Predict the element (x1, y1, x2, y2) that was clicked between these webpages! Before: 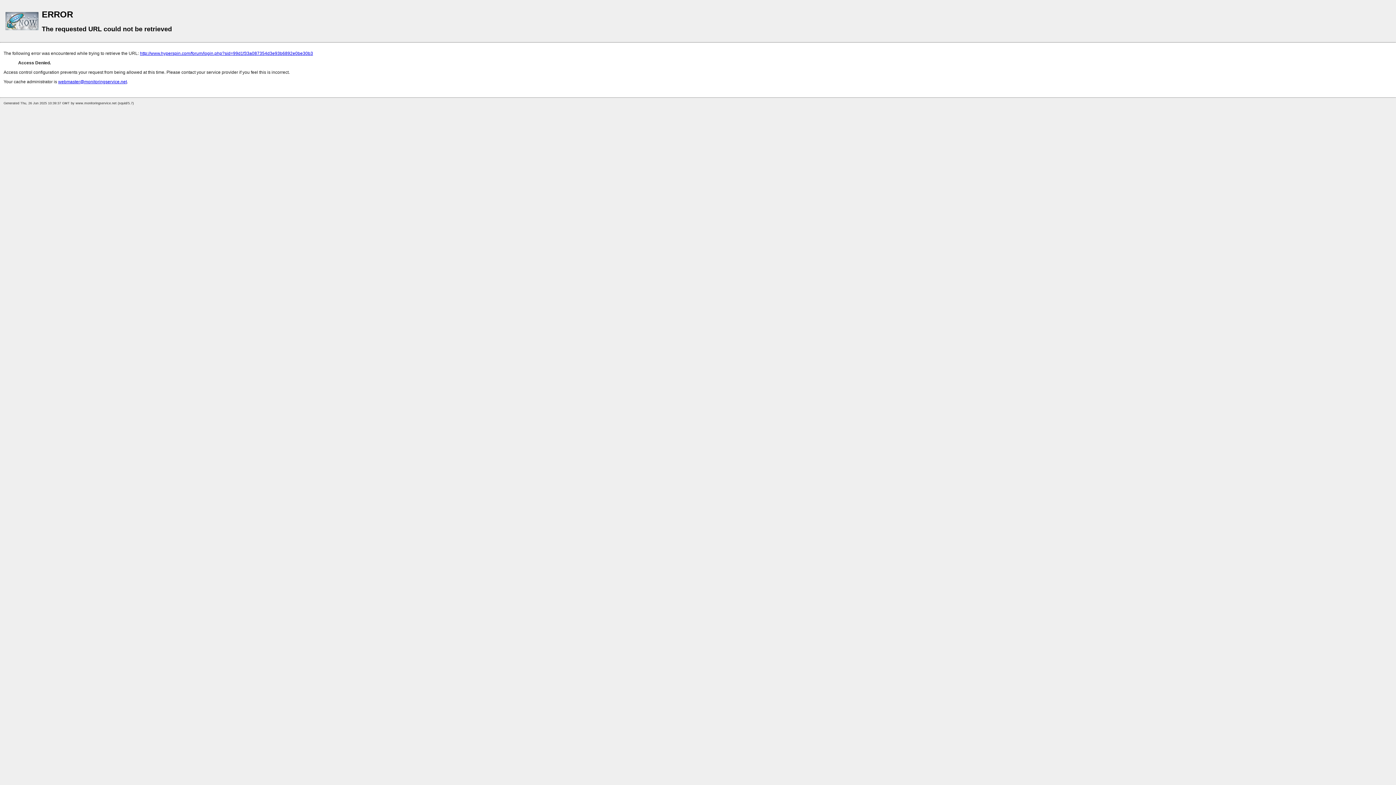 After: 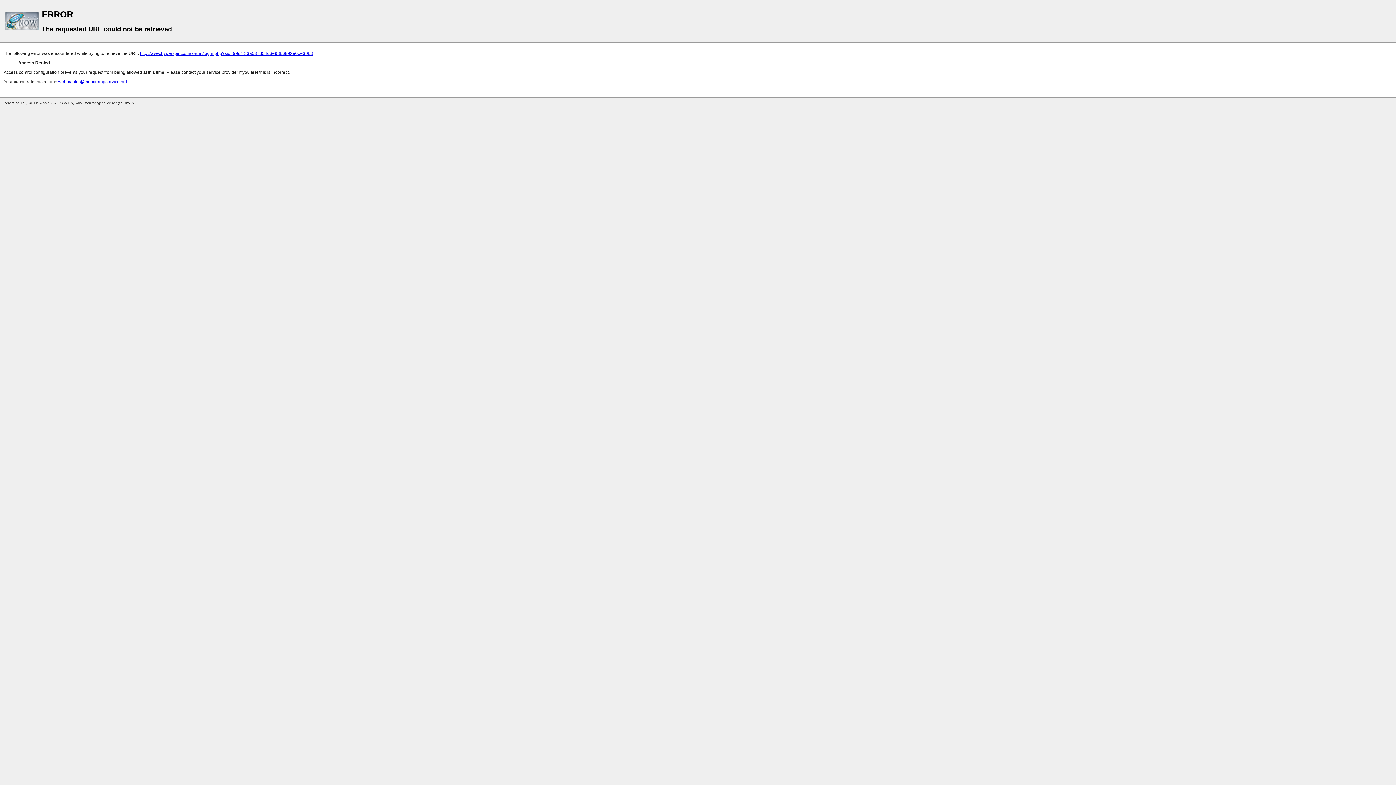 Action: label: webmaster@monitoringservice.net bbox: (58, 79, 126, 84)